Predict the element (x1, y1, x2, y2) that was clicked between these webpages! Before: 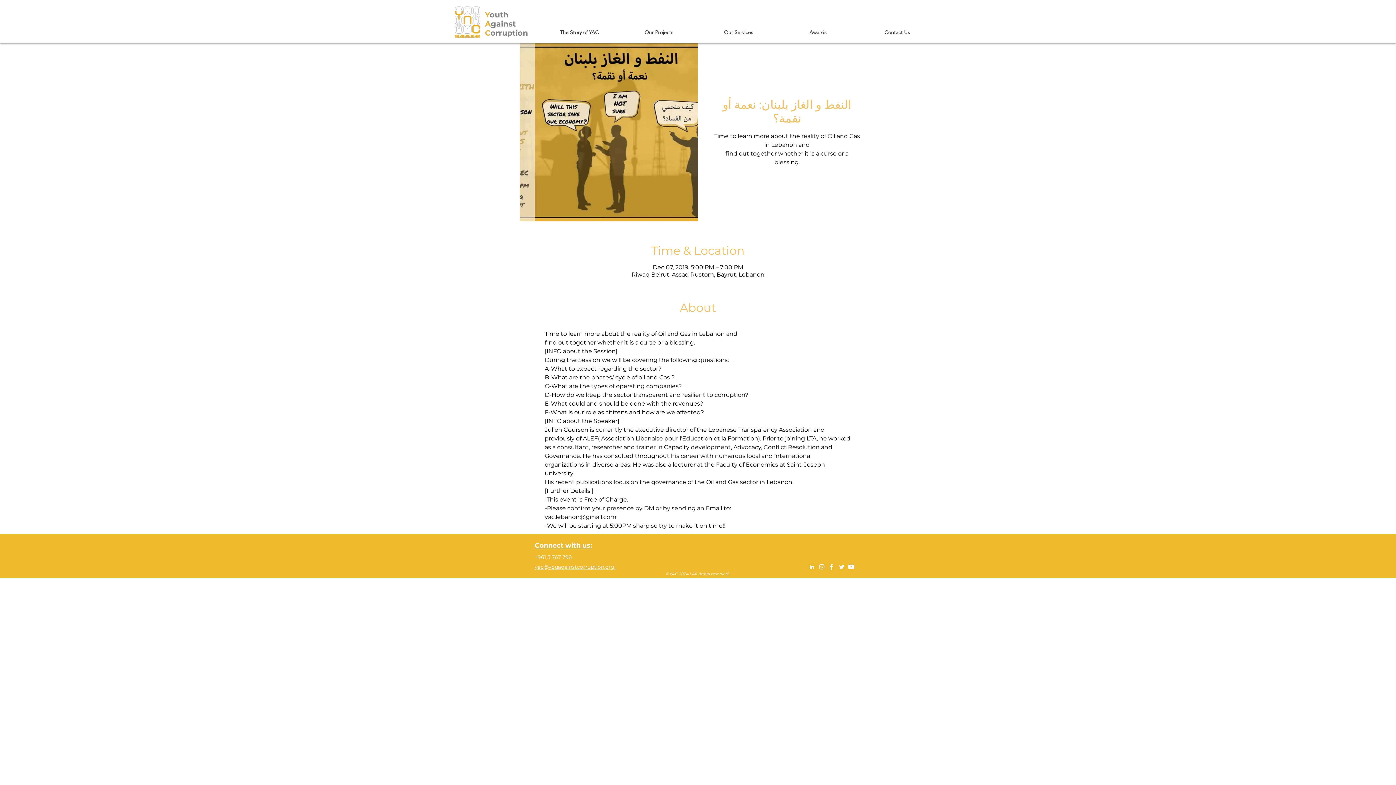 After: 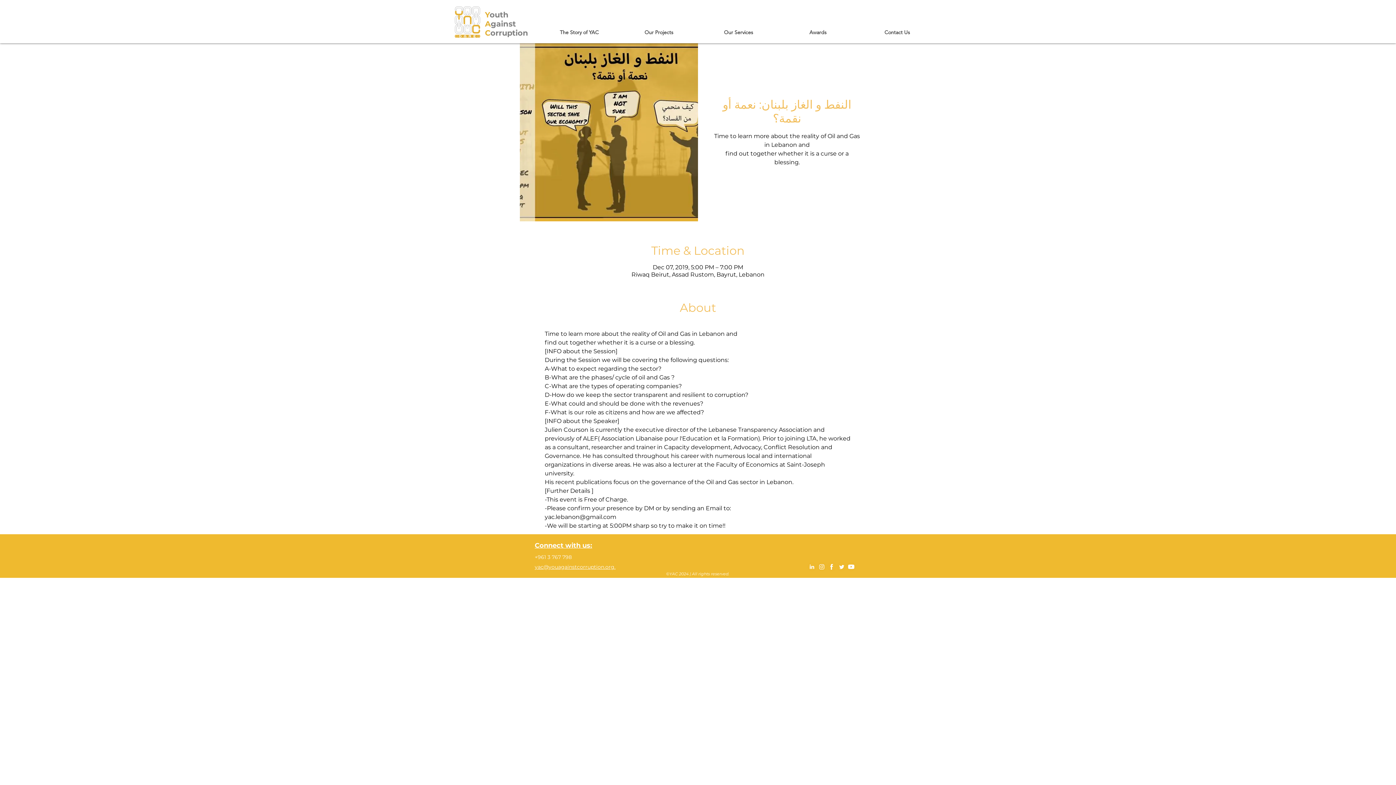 Action: label: +961 3 767 798 bbox: (534, 554, 572, 560)